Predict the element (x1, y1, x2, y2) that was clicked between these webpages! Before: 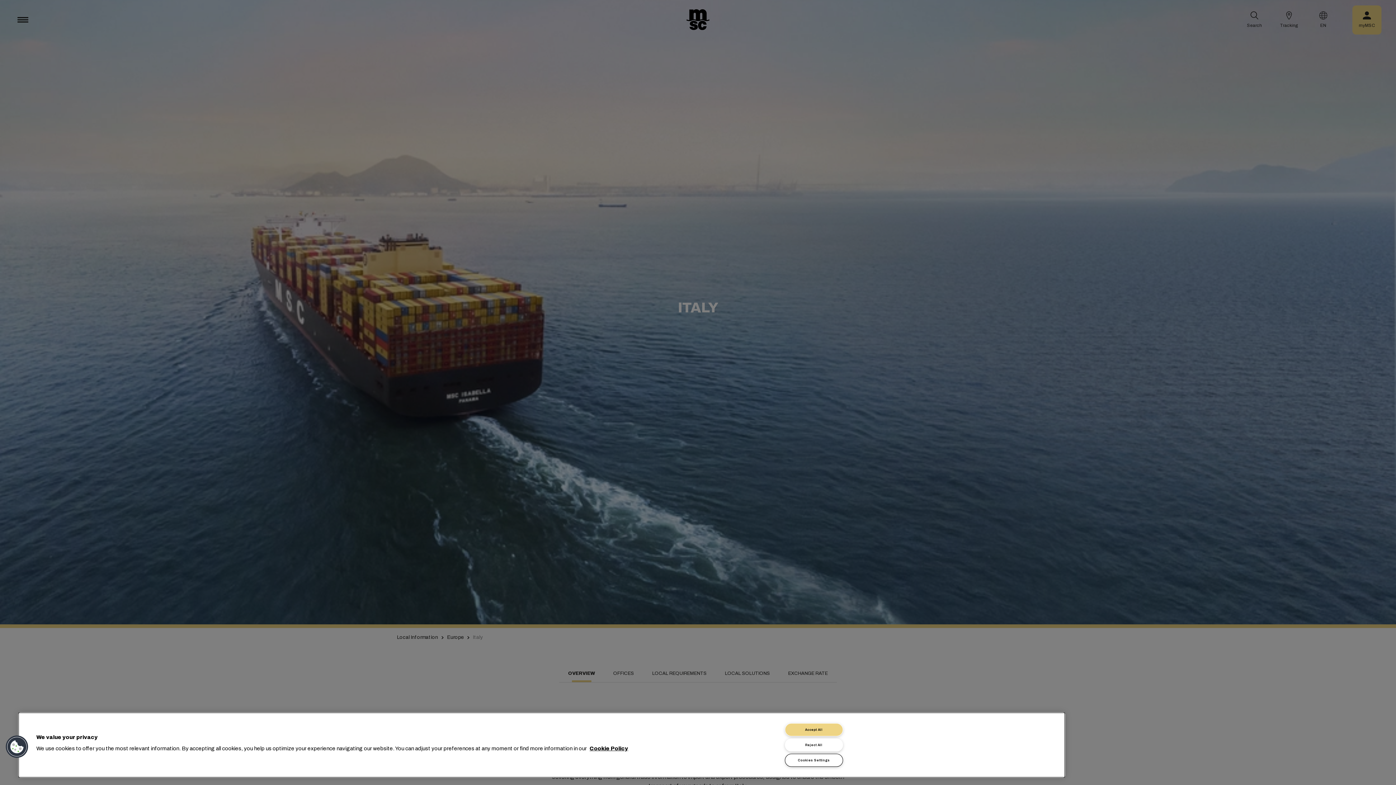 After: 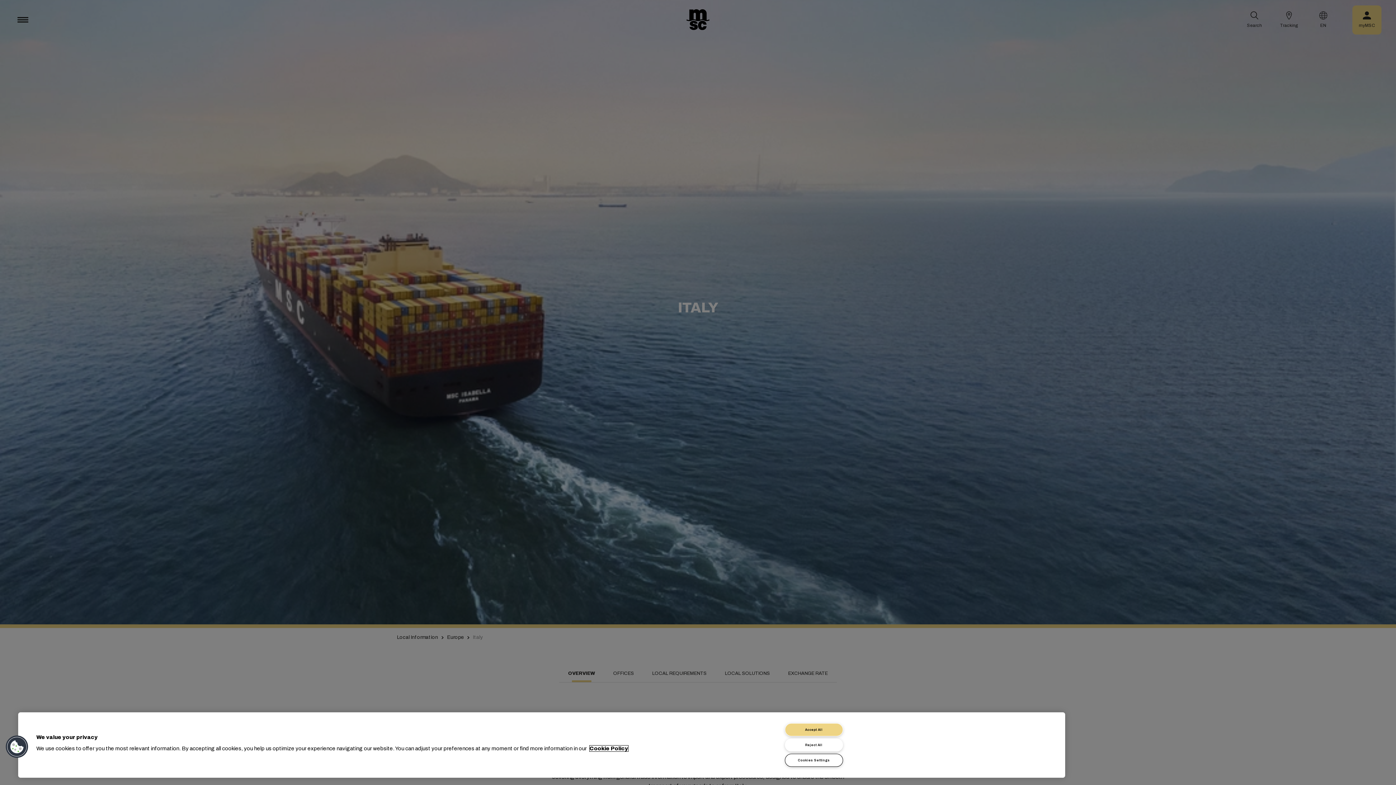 Action: label: More information about your privacy, opens in a new tab bbox: (589, 746, 628, 751)